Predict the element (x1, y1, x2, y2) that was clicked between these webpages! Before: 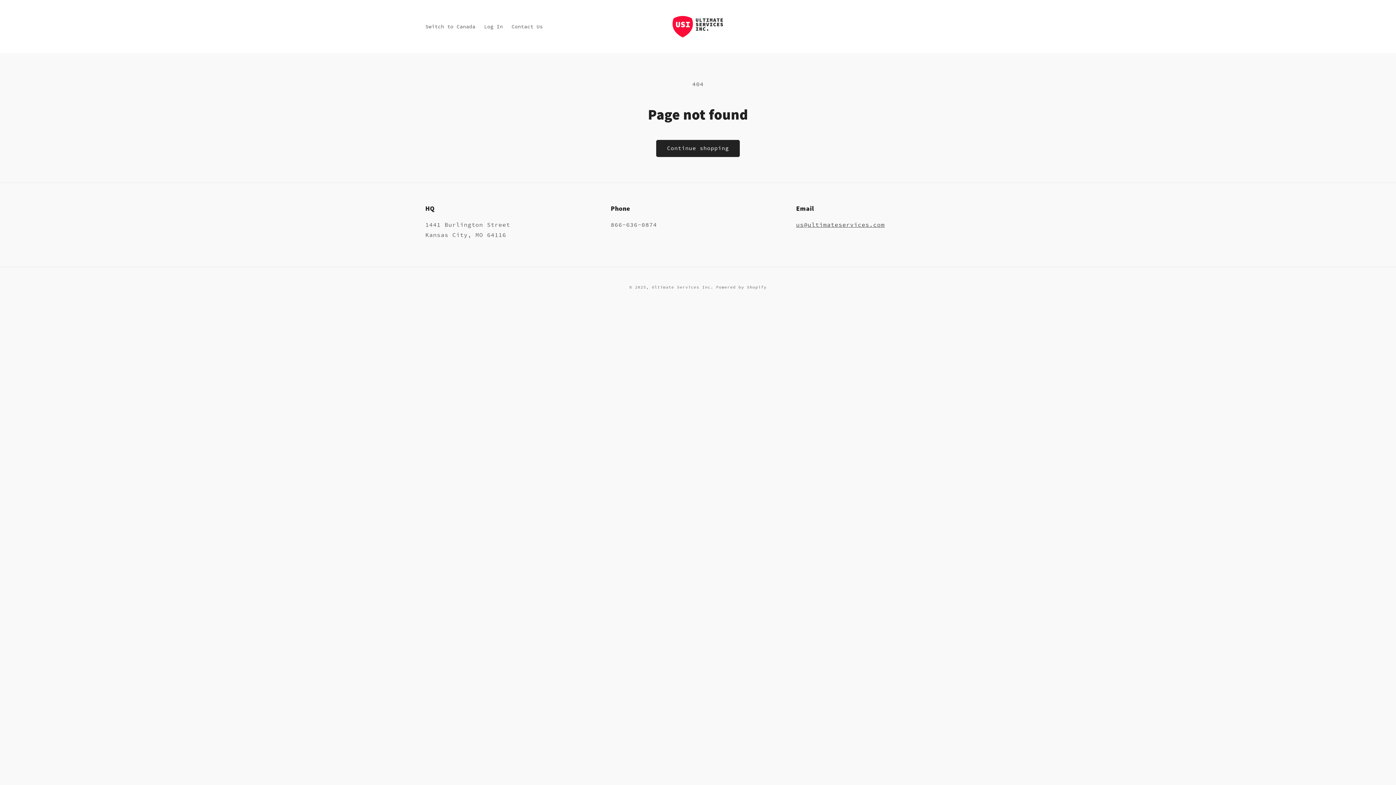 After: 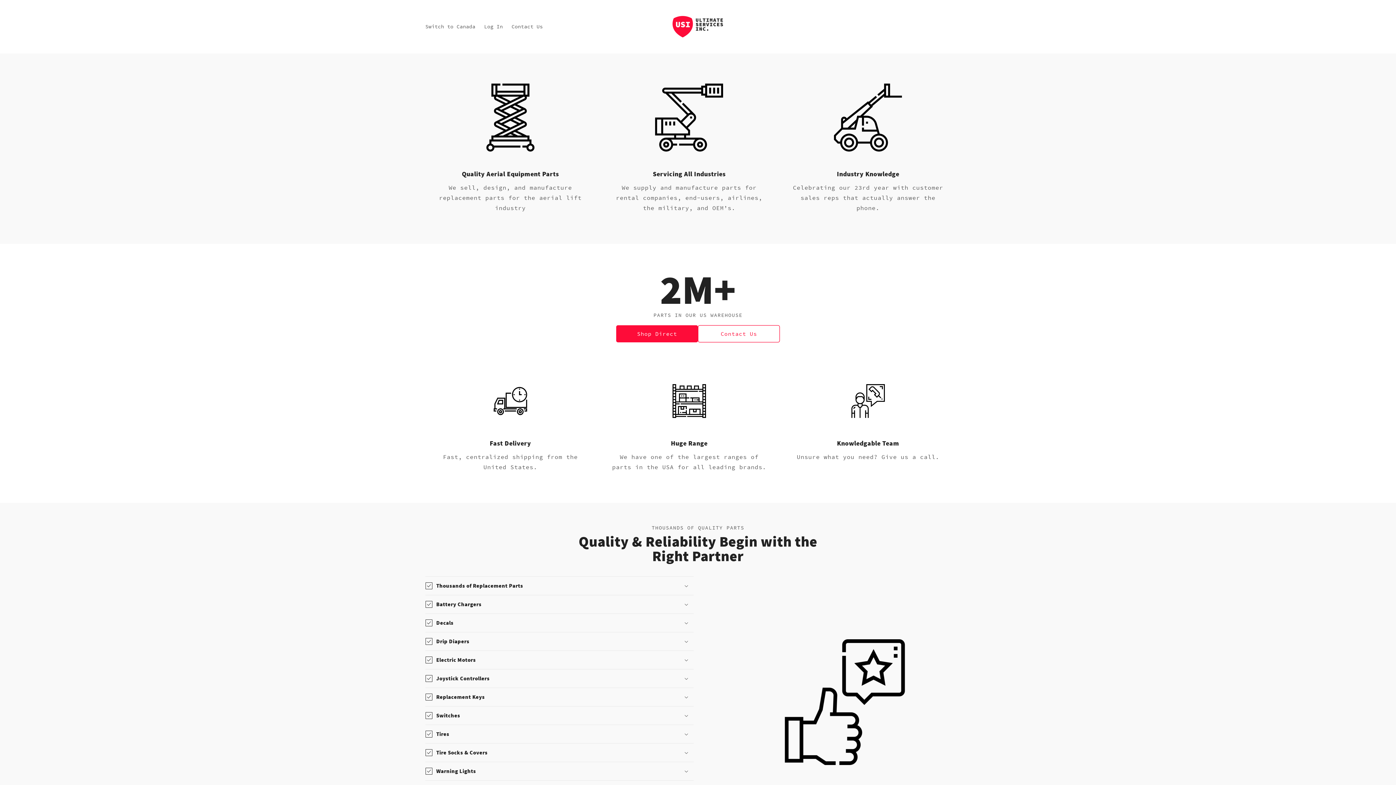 Action: bbox: (651, 284, 713, 289) label: Ultimate Services Inc.